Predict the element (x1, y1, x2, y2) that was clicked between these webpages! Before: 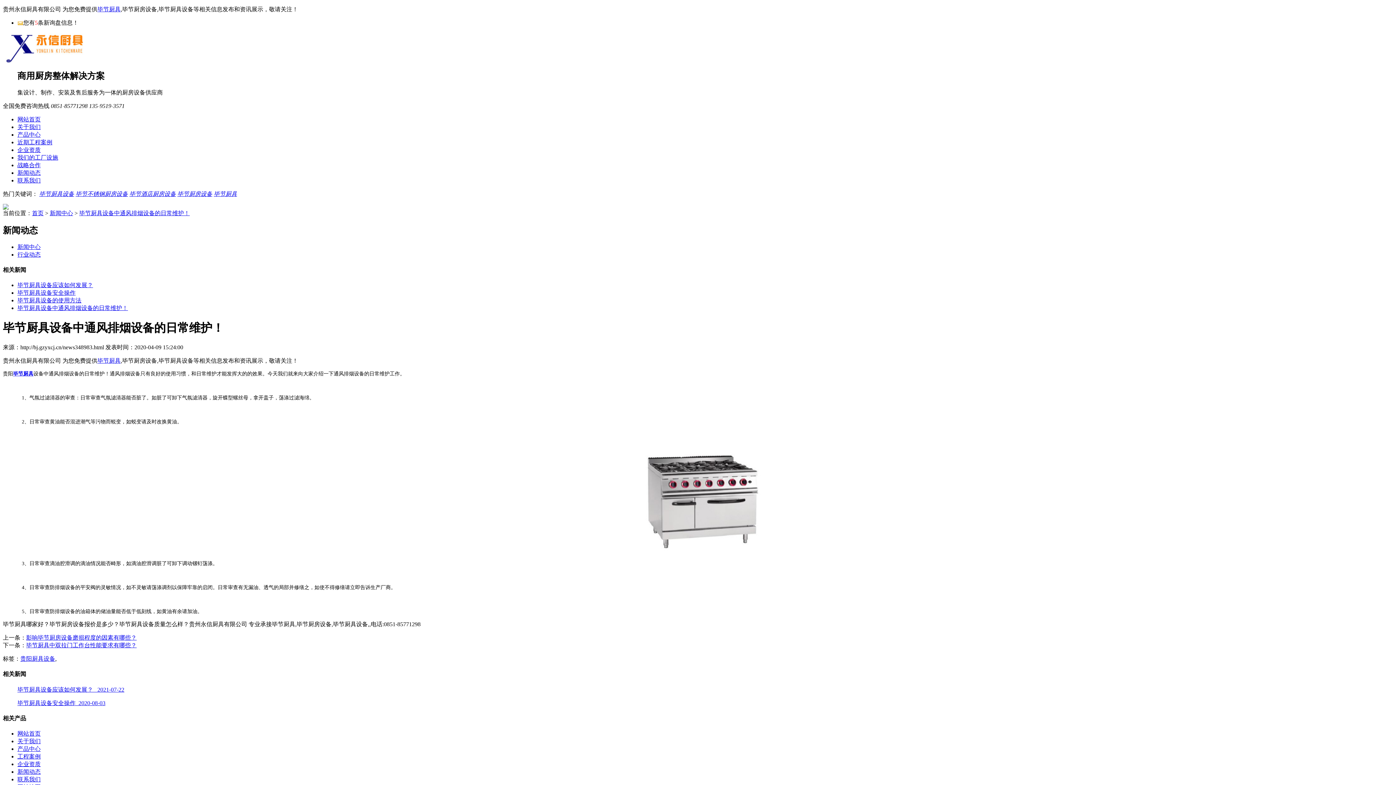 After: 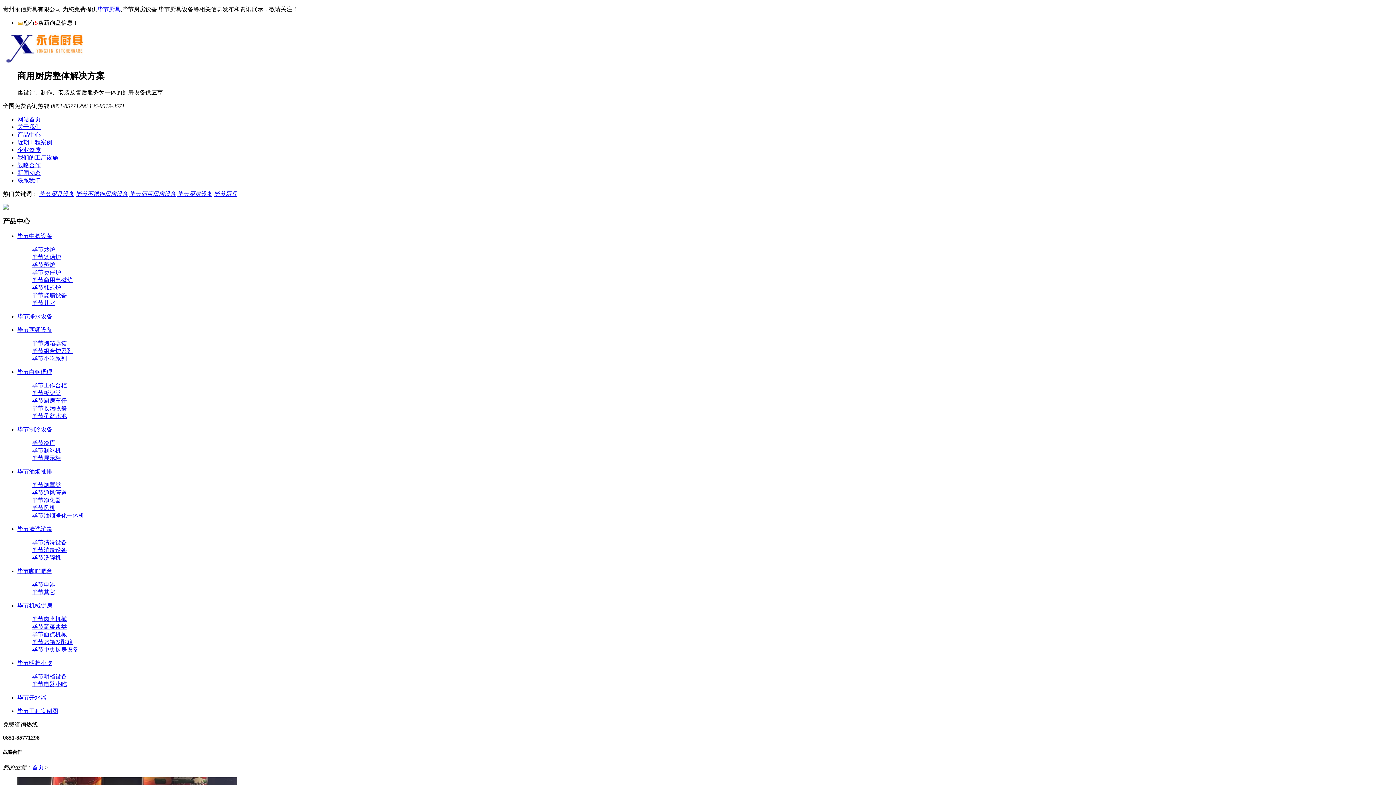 Action: bbox: (17, 162, 40, 168) label: 战略合作